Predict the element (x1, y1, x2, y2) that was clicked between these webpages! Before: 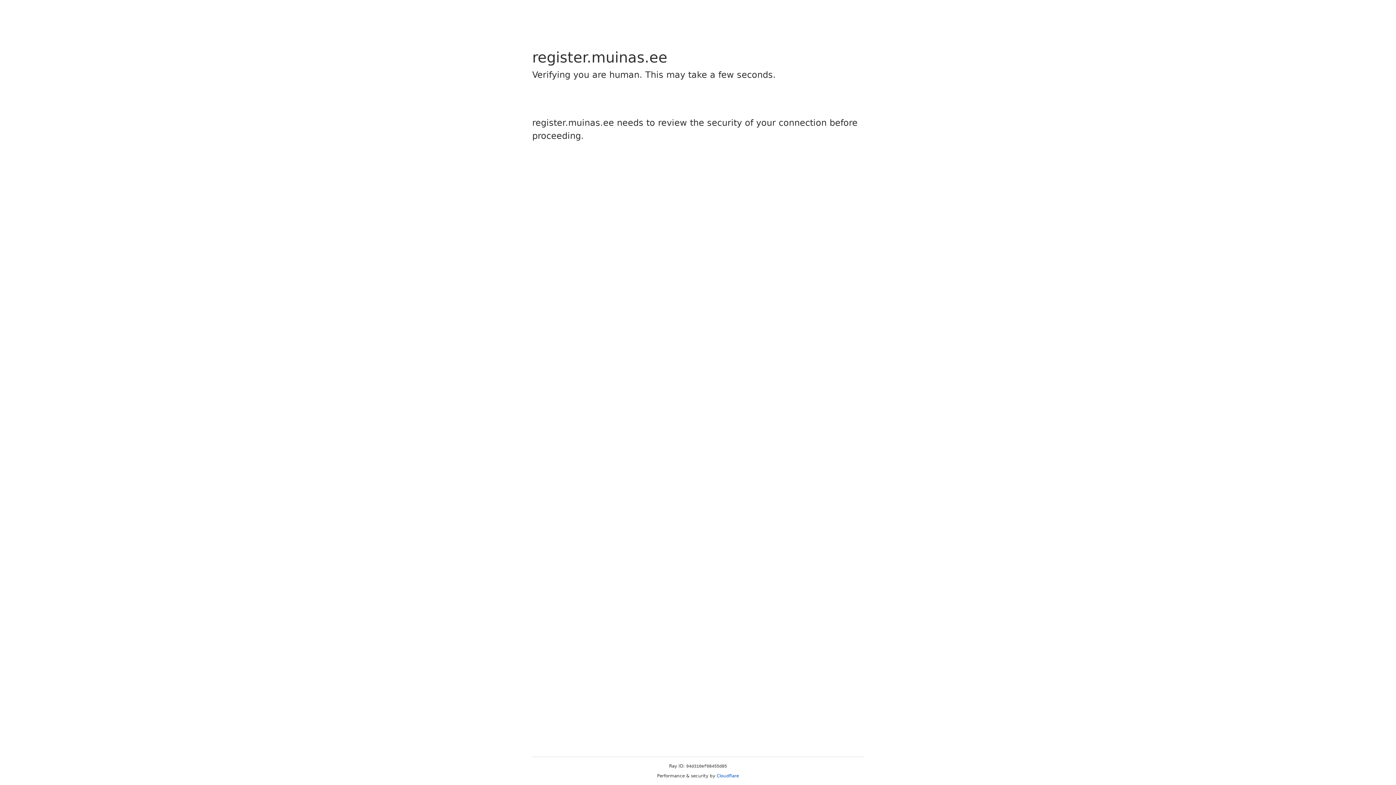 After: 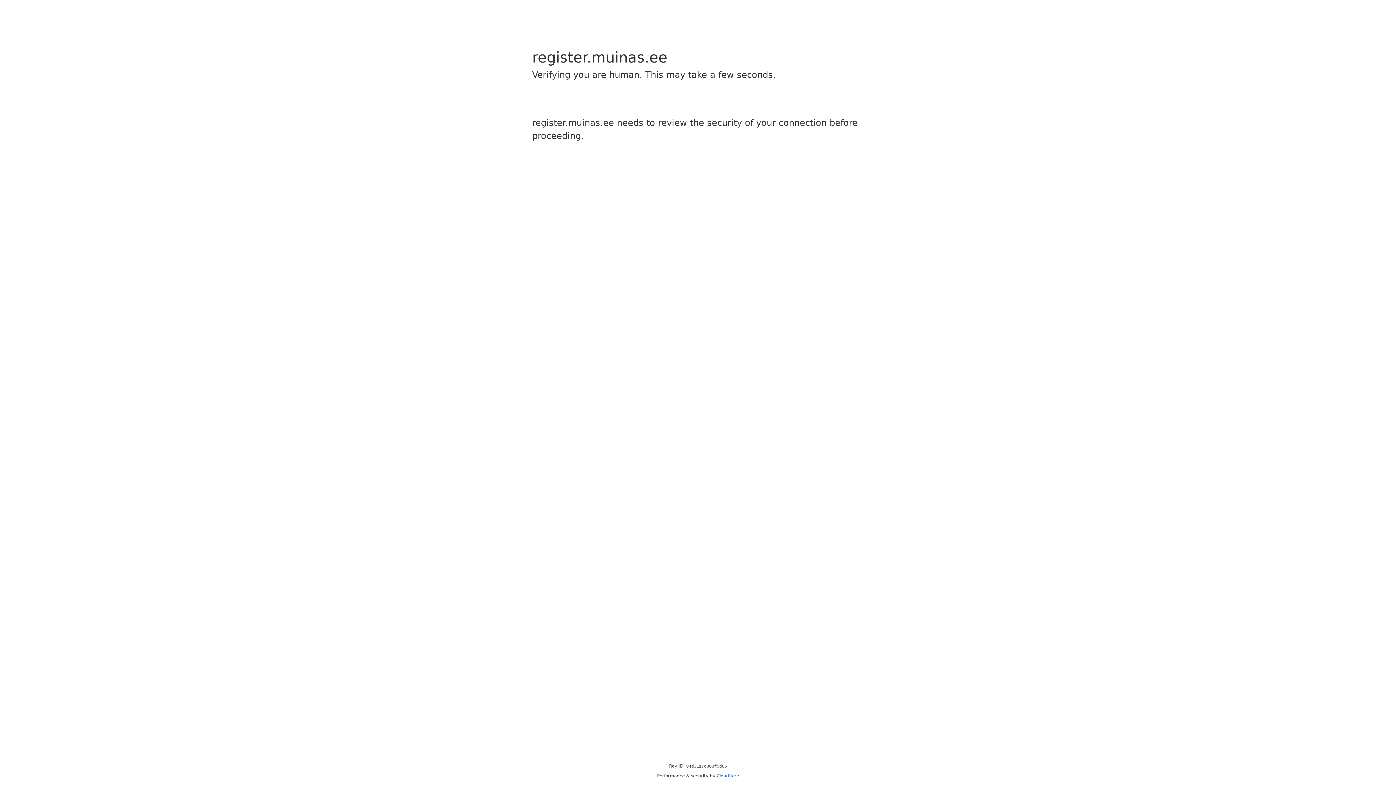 Action: bbox: (716, 773, 739, 778) label: Cloudflare